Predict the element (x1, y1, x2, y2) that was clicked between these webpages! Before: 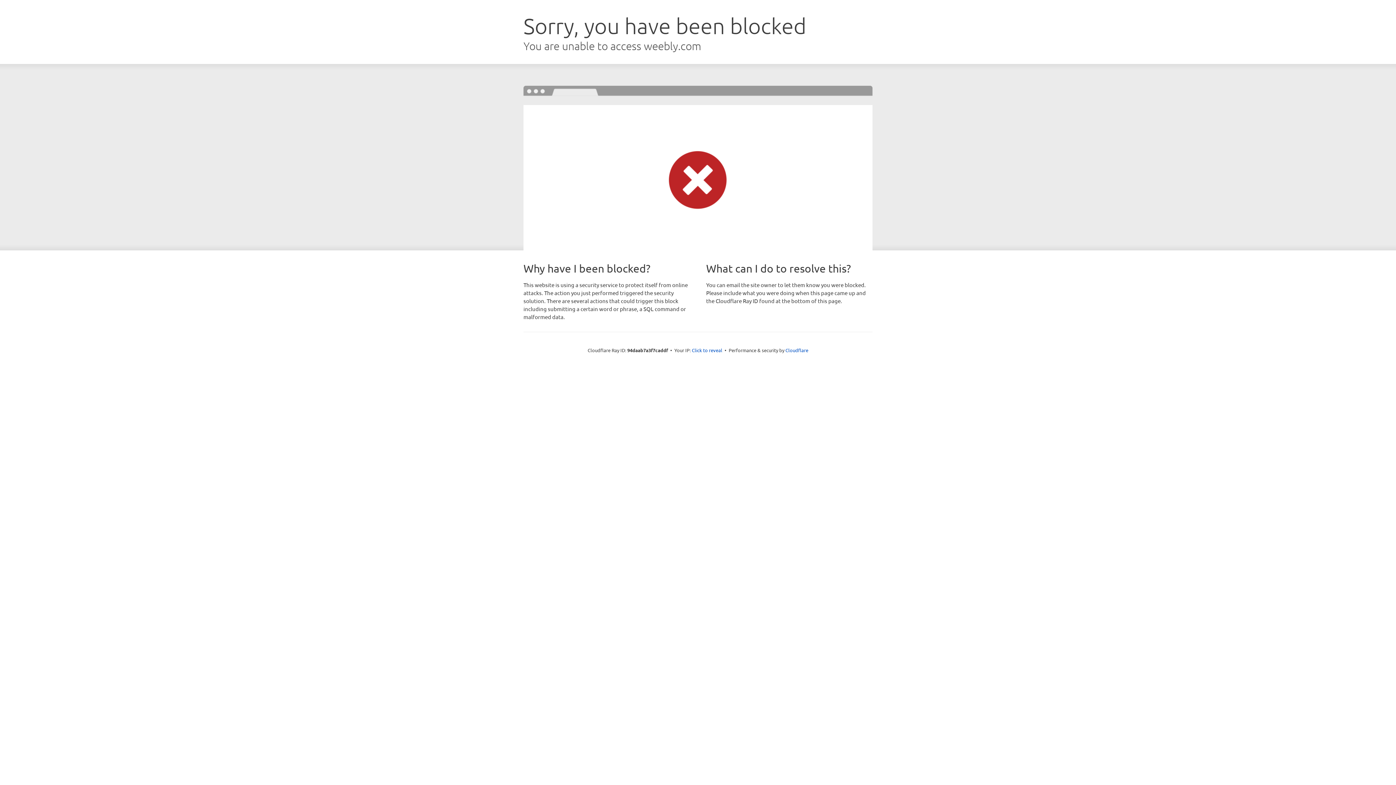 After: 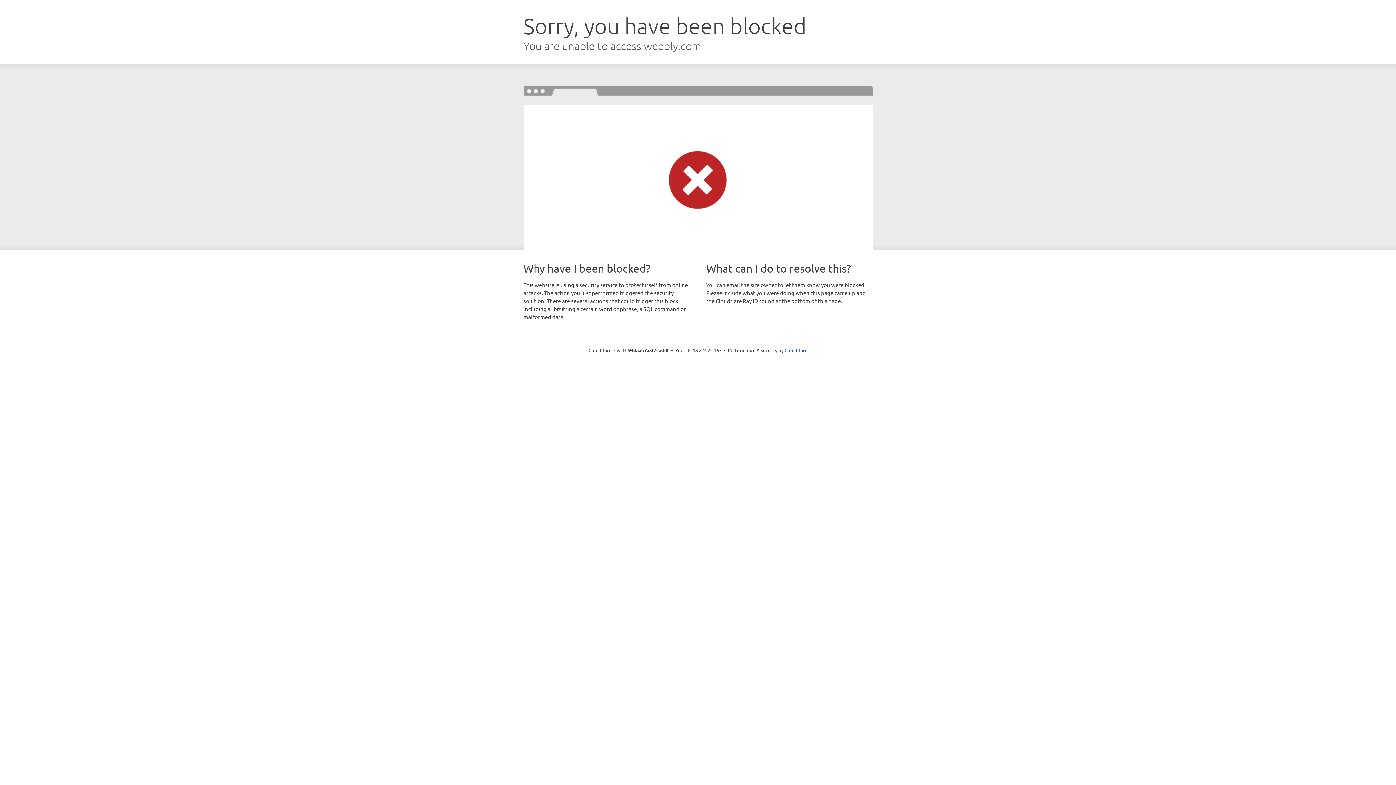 Action: label: Click to reveal bbox: (692, 346, 722, 353)